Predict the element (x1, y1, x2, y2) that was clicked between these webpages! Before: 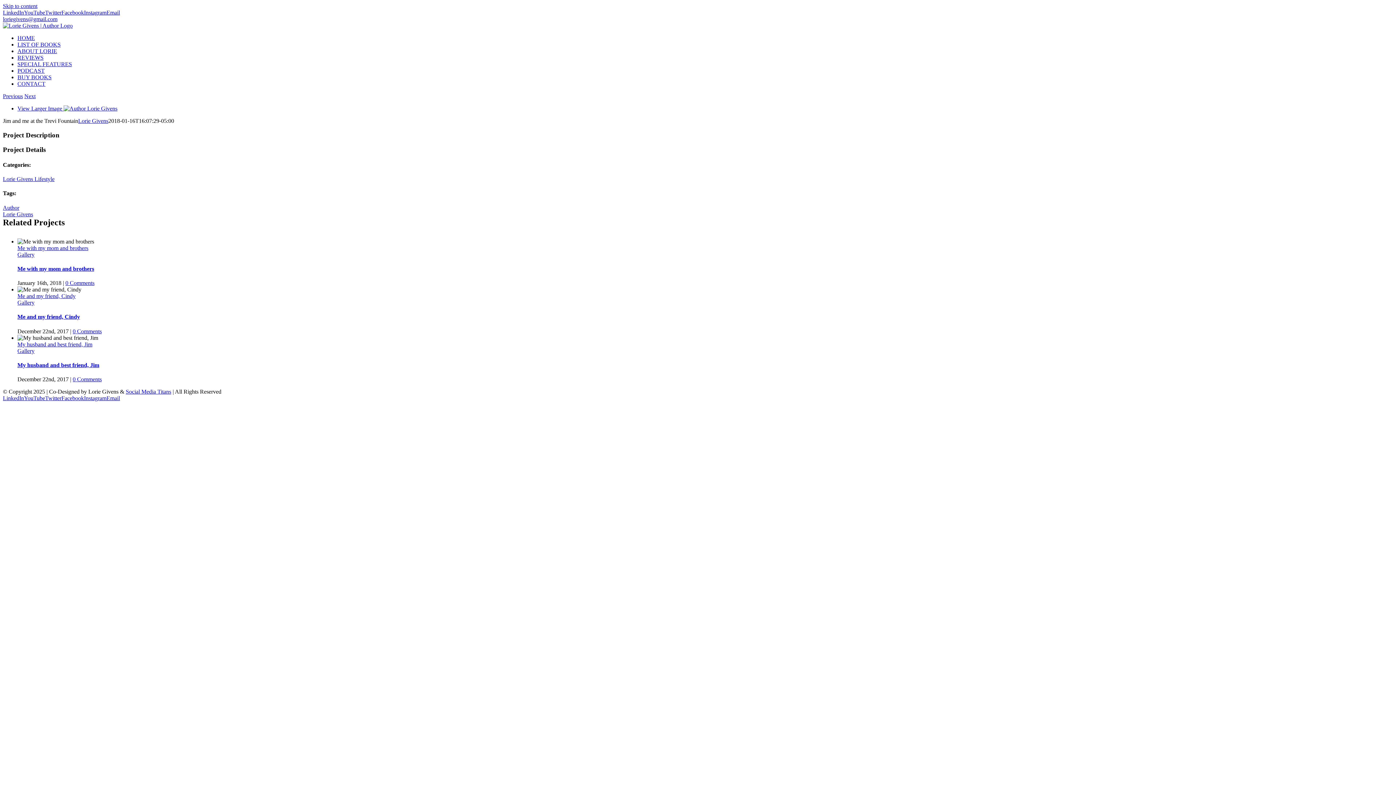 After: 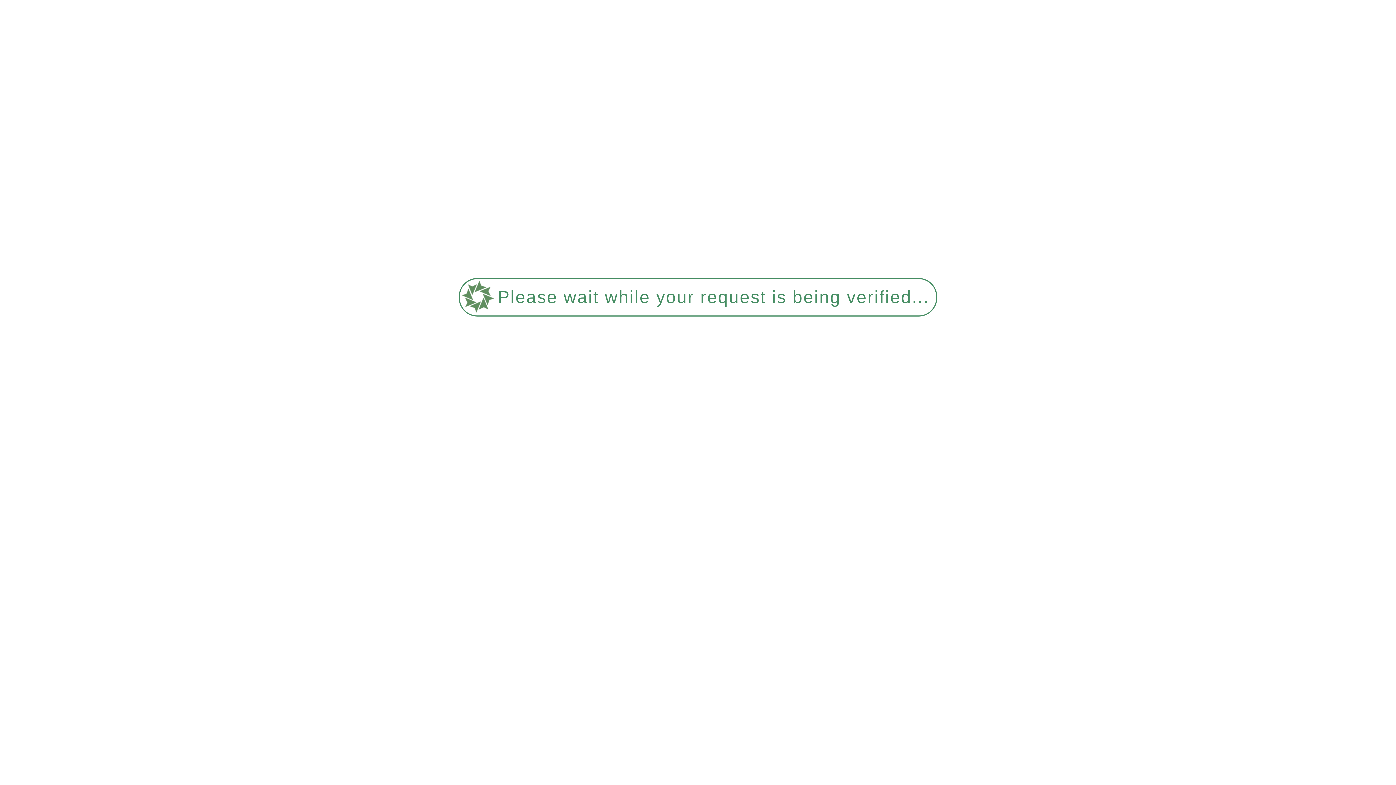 Action: bbox: (2, 22, 72, 28)